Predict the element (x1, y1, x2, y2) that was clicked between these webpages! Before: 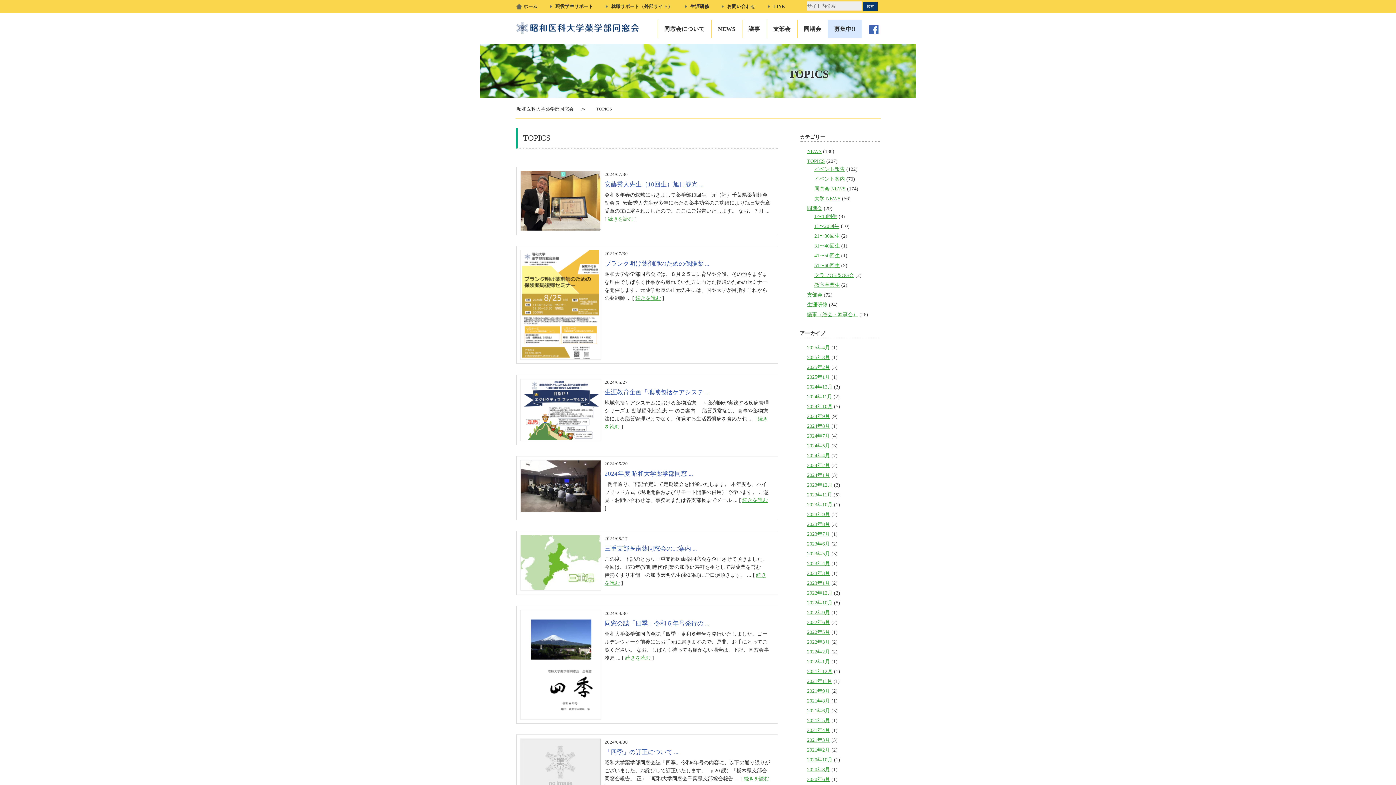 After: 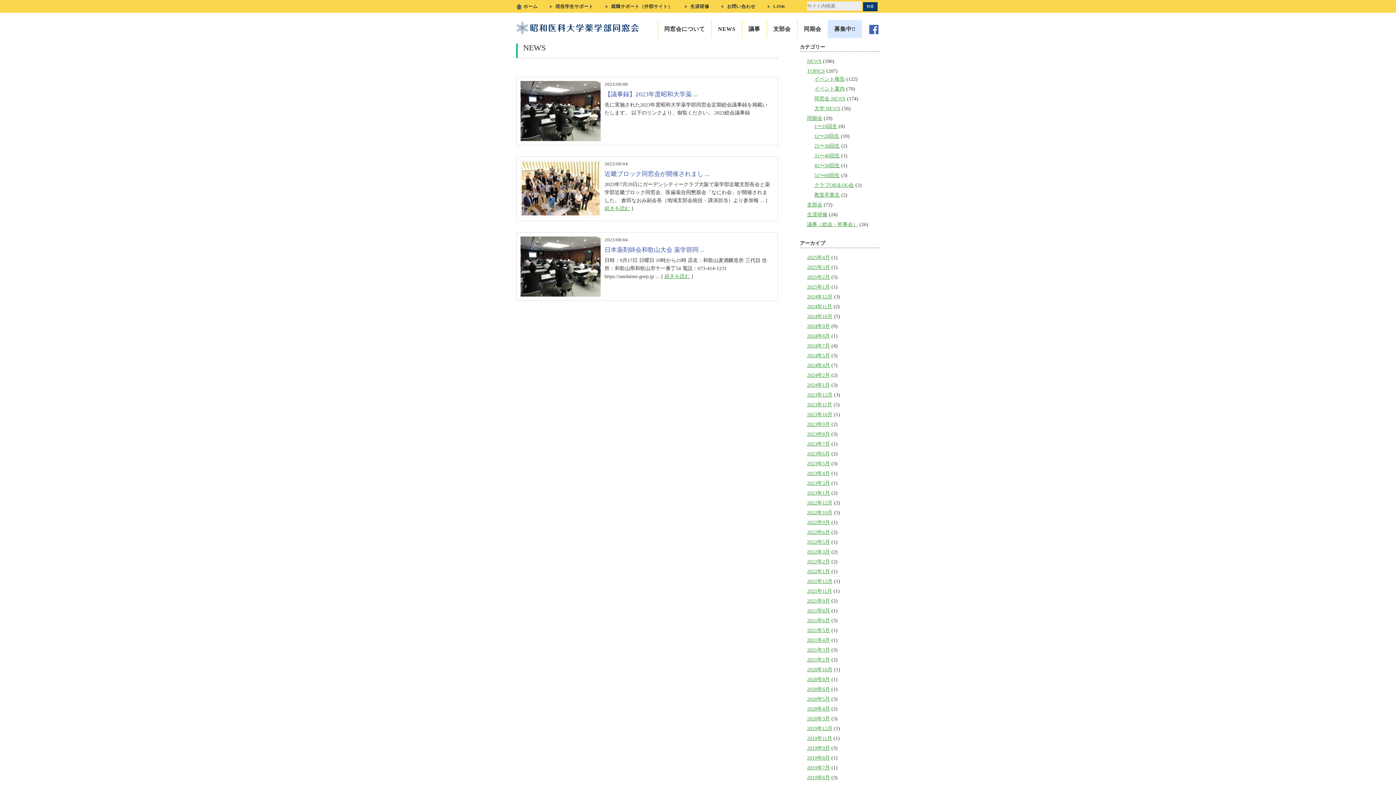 Action: bbox: (807, 521, 830, 527) label: 2023年8月